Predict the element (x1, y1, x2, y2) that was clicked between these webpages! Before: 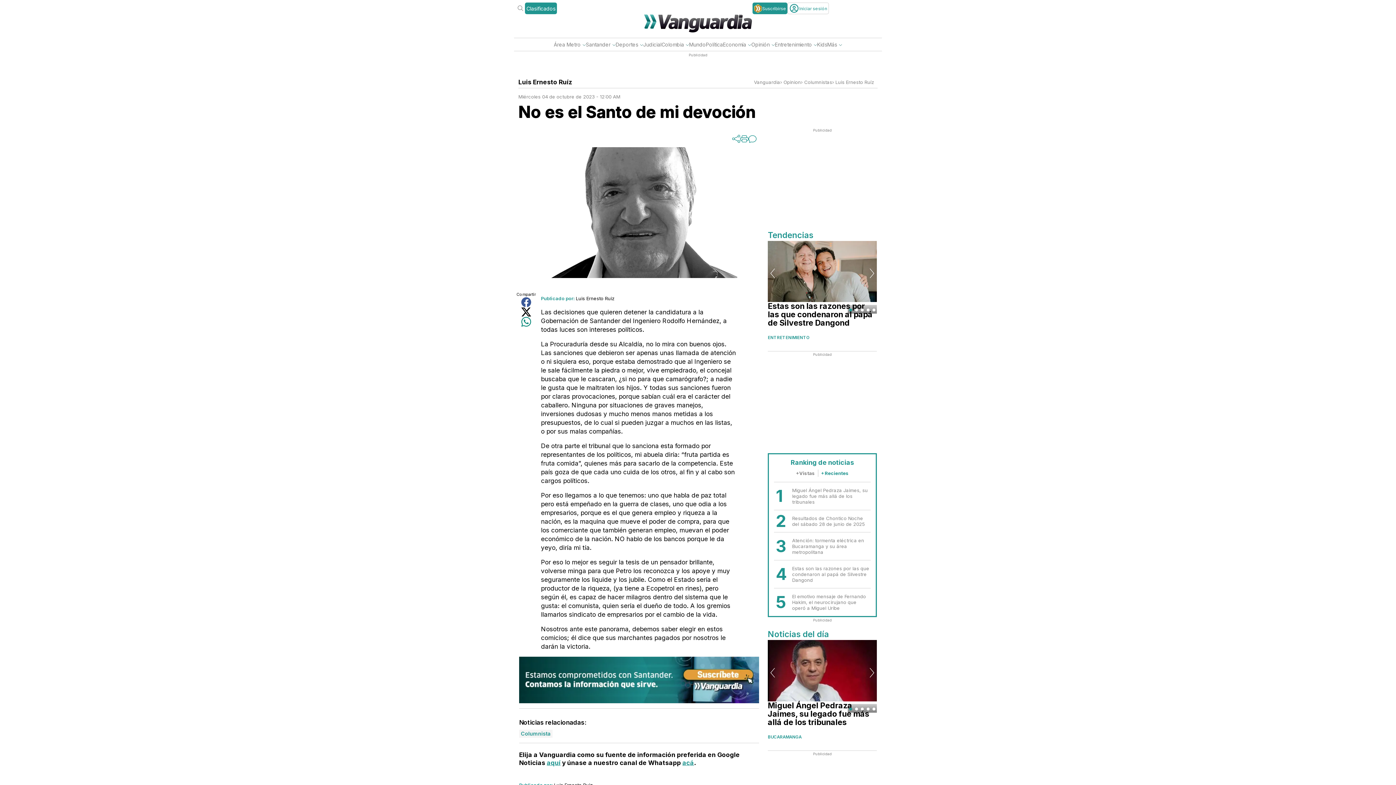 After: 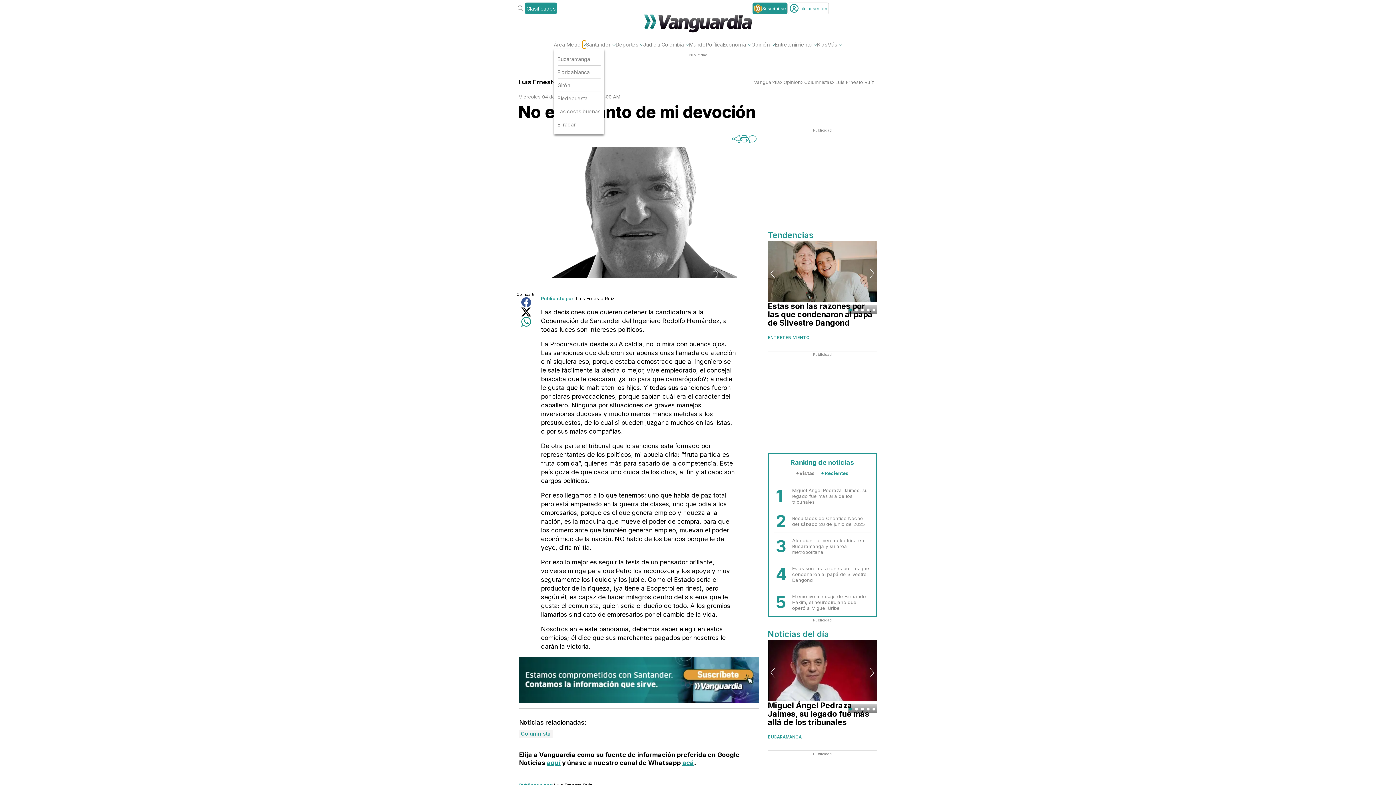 Action: bbox: (582, 40, 586, 48)